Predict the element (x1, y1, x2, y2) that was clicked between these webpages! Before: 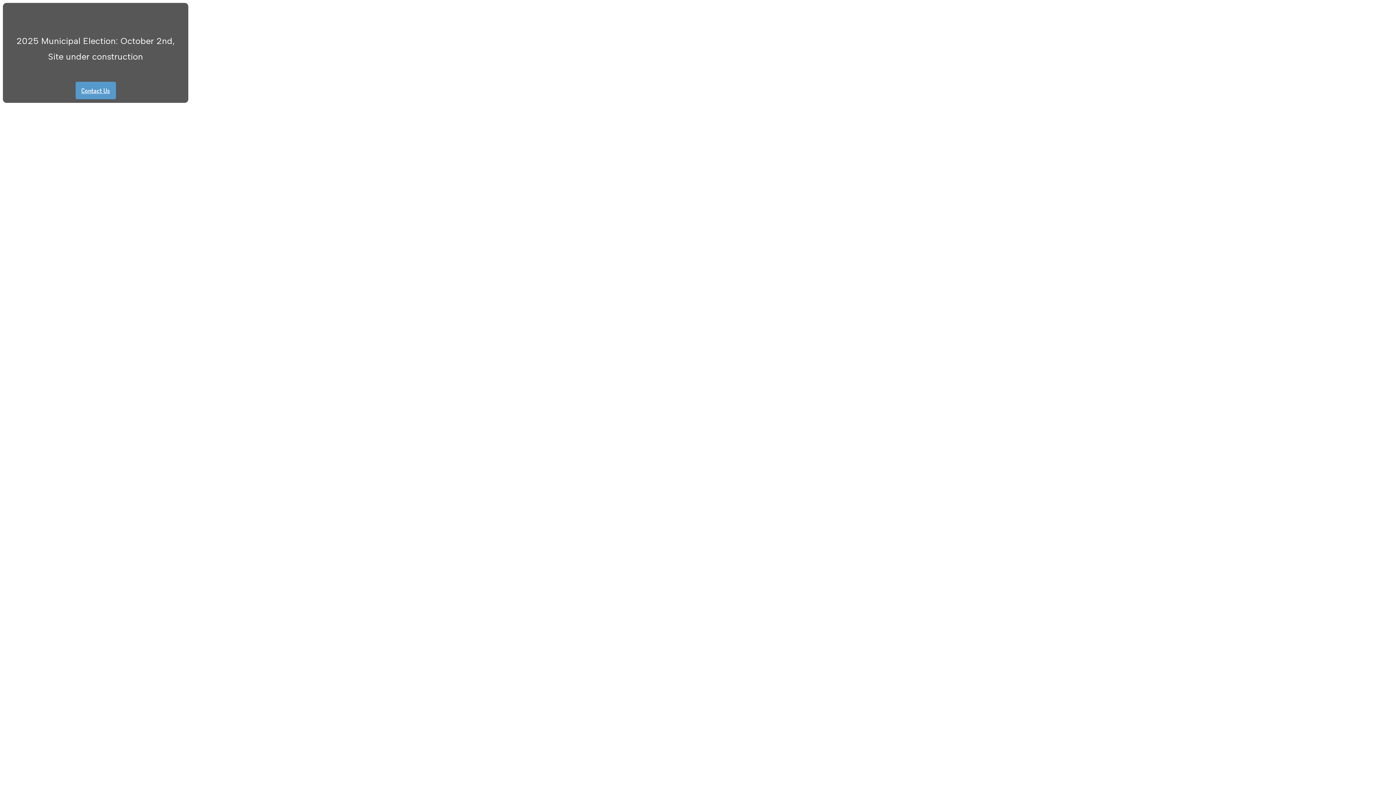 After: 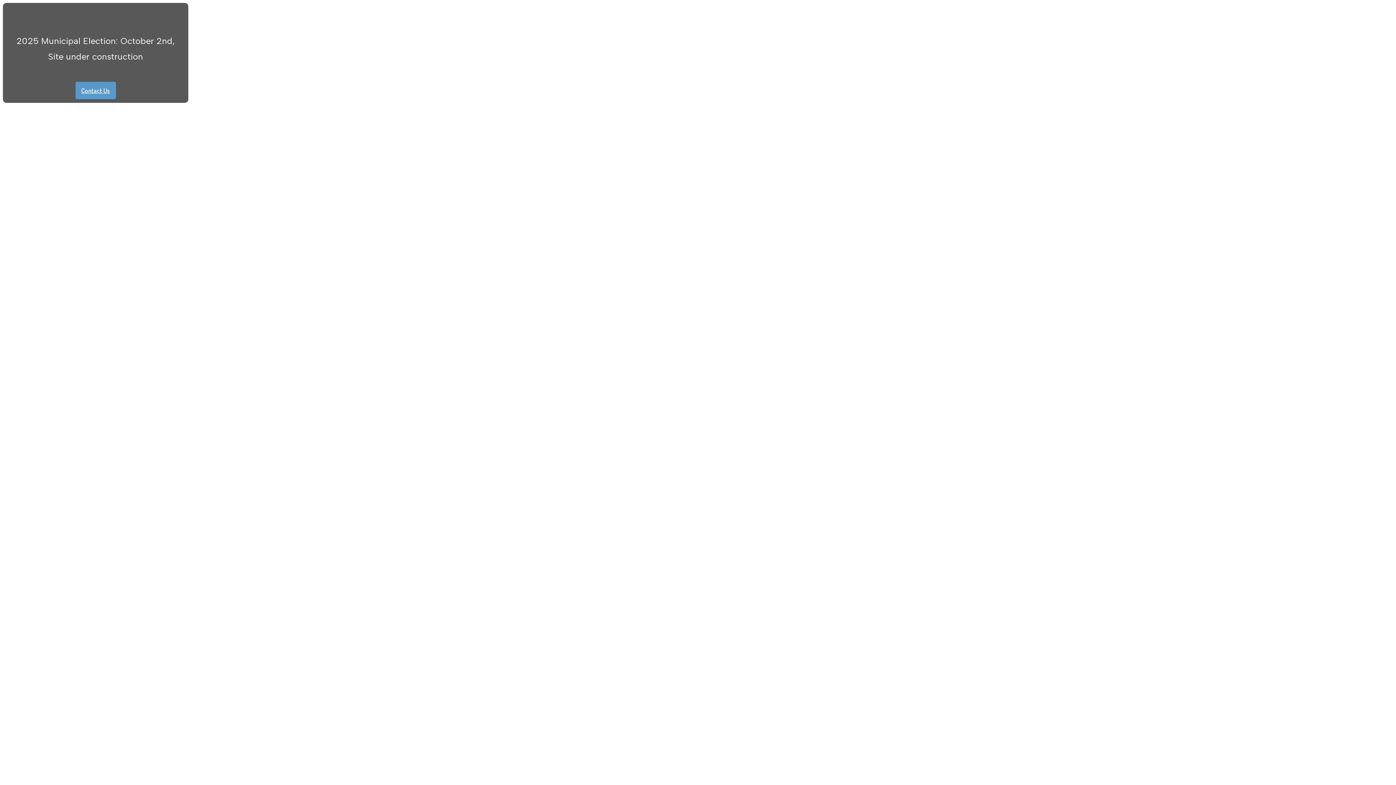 Action: bbox: (75, 81, 115, 99) label: Contact Us